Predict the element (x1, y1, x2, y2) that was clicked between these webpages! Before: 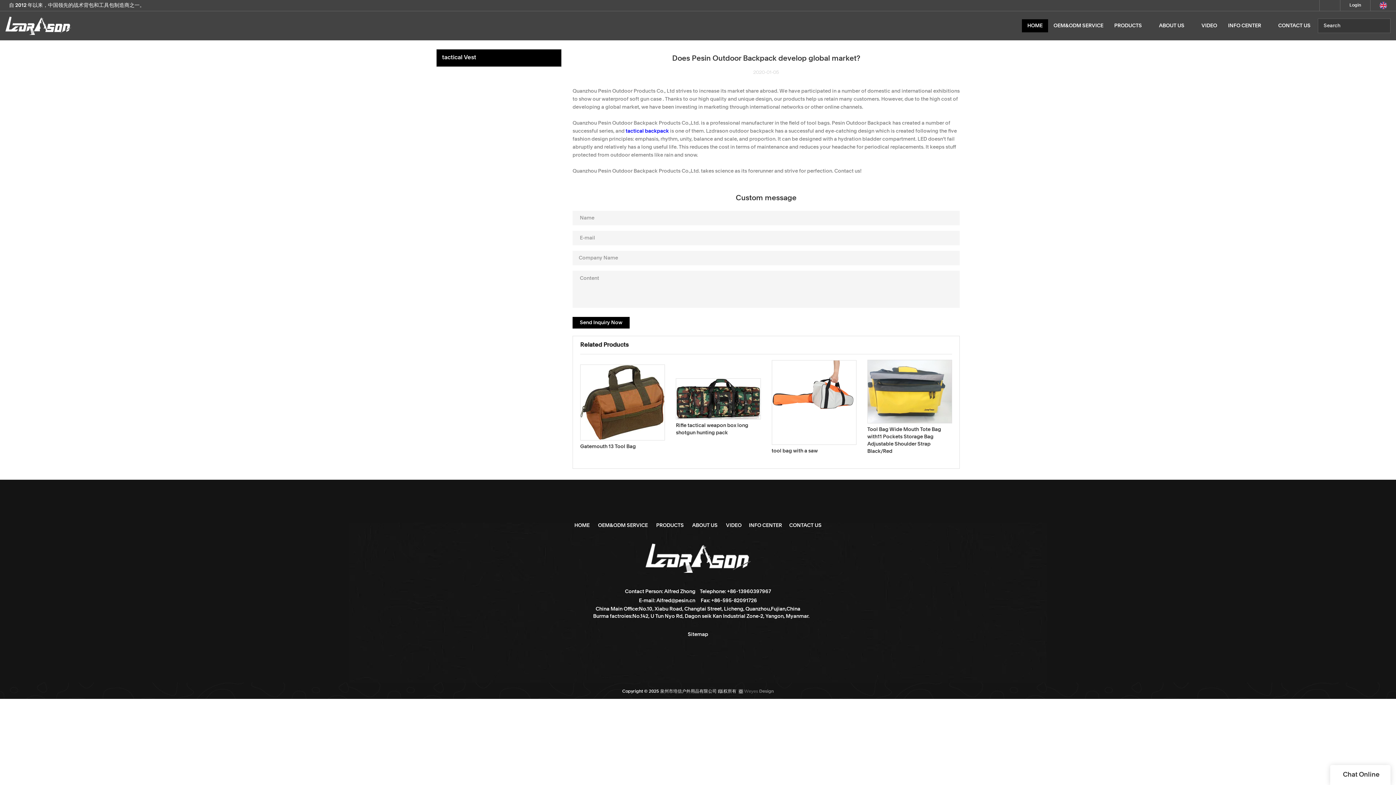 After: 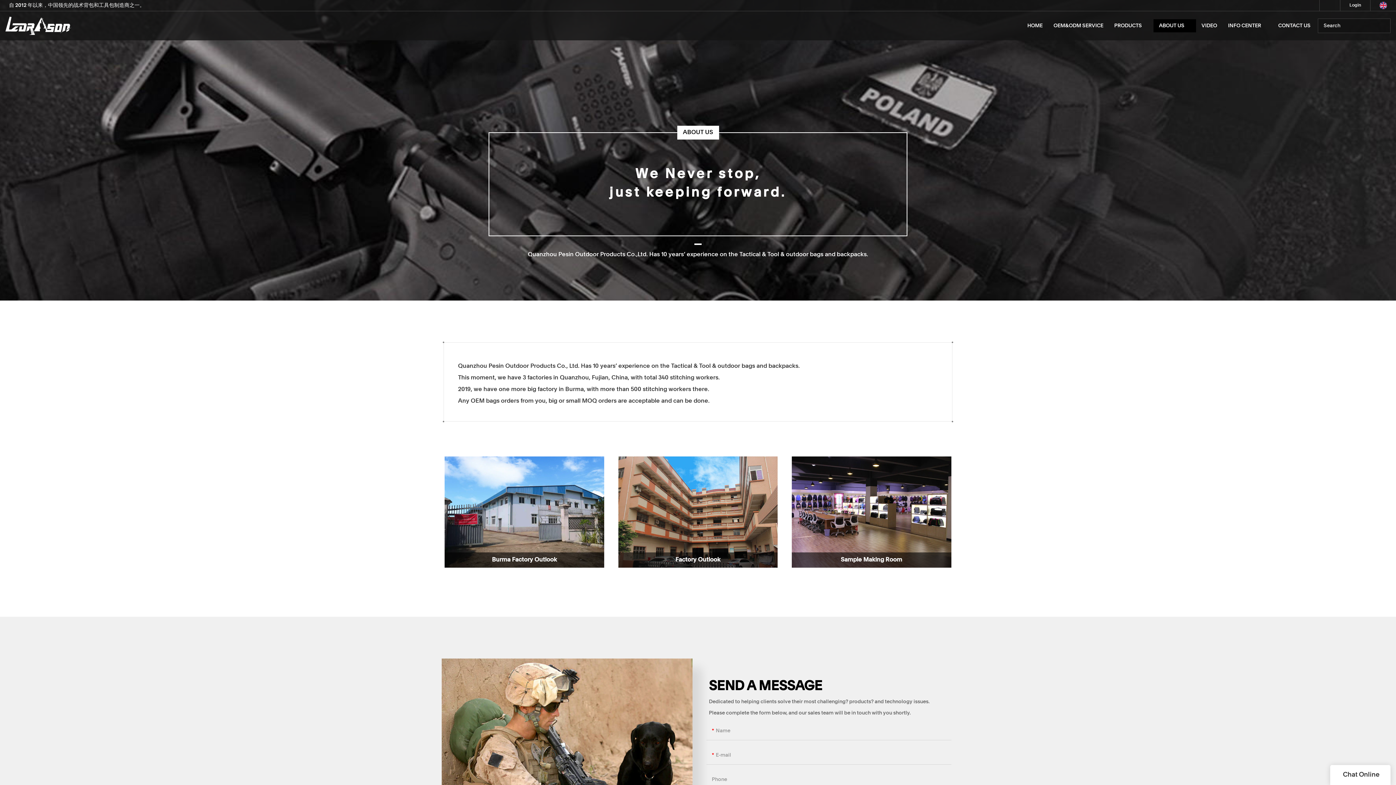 Action: label: ABOUT US bbox: (692, 523, 717, 528)